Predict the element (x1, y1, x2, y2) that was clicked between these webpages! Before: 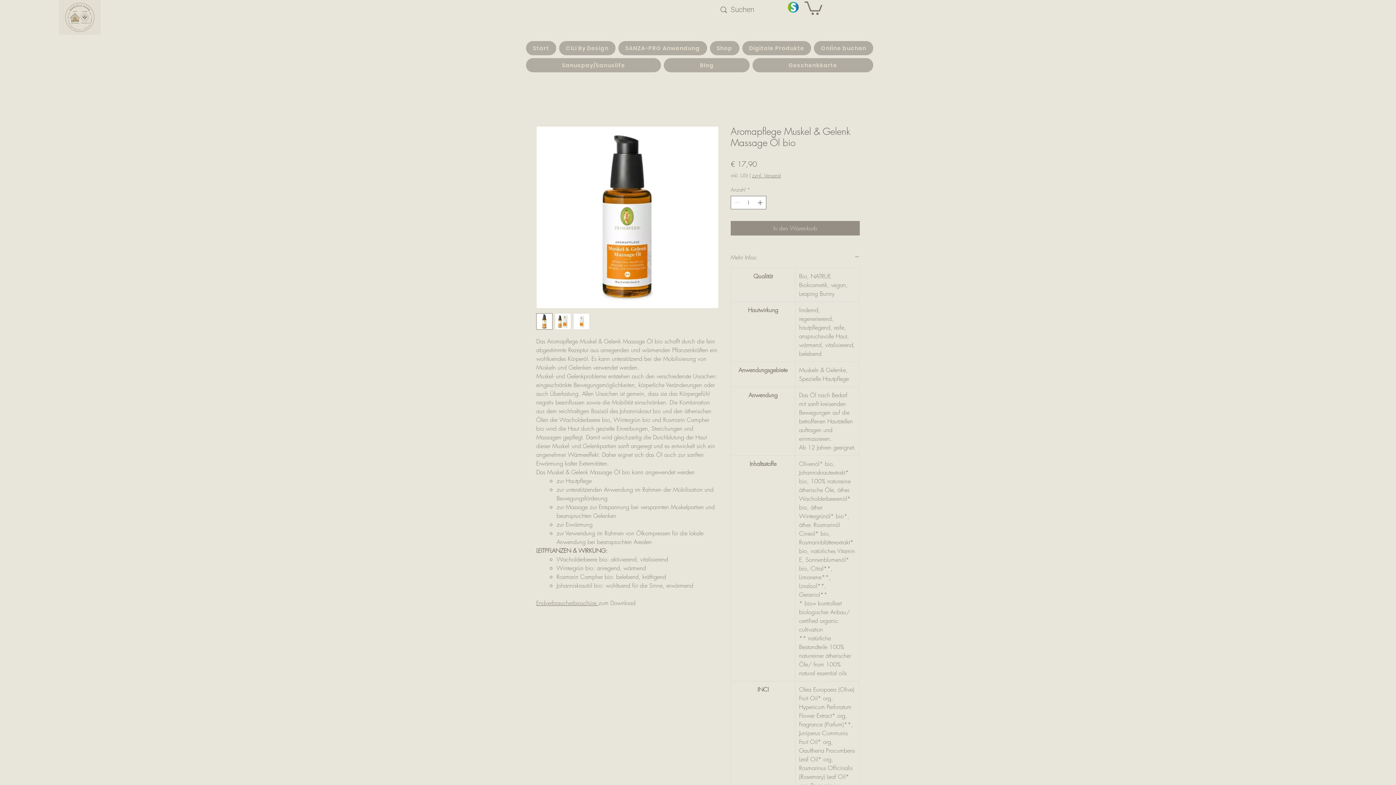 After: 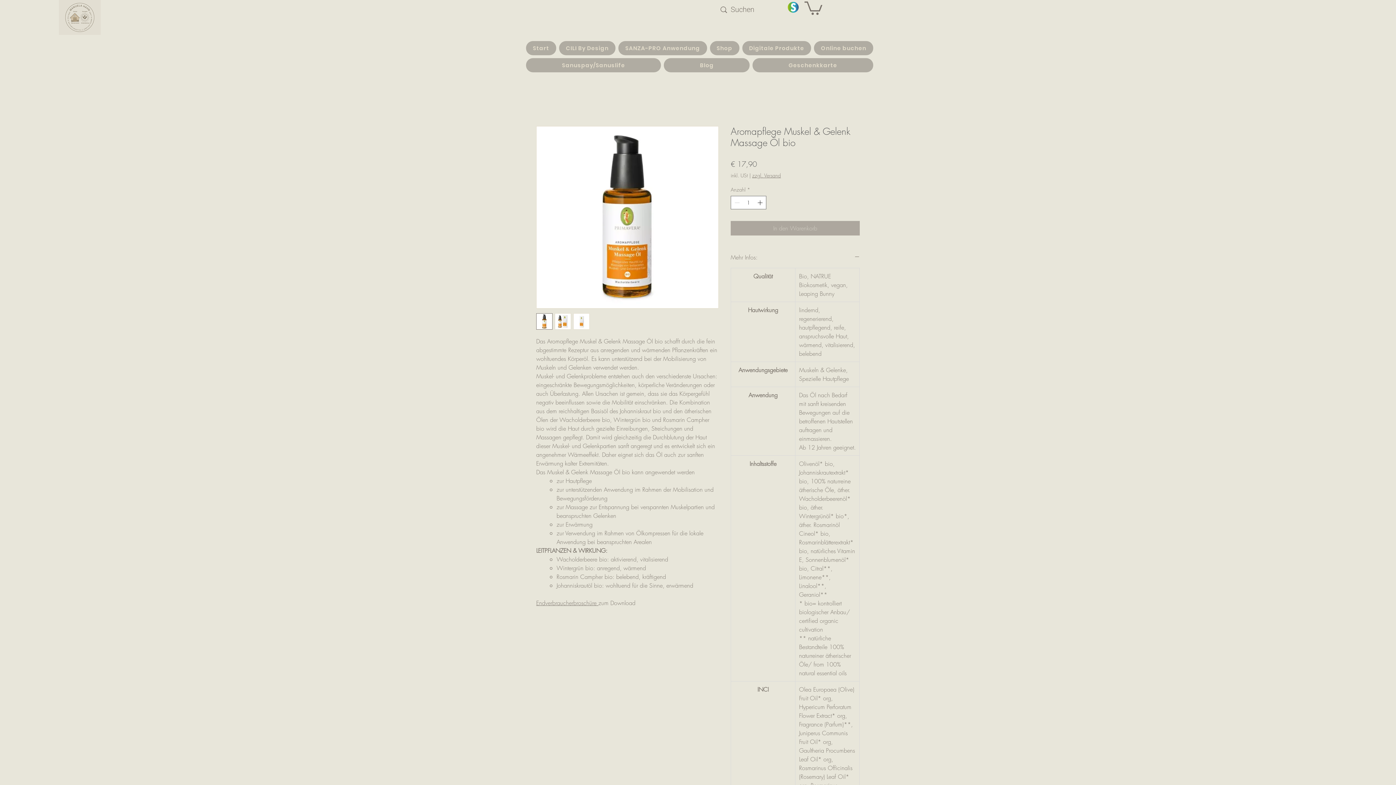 Action: label: In den Warenkorb bbox: (730, 221, 860, 235)